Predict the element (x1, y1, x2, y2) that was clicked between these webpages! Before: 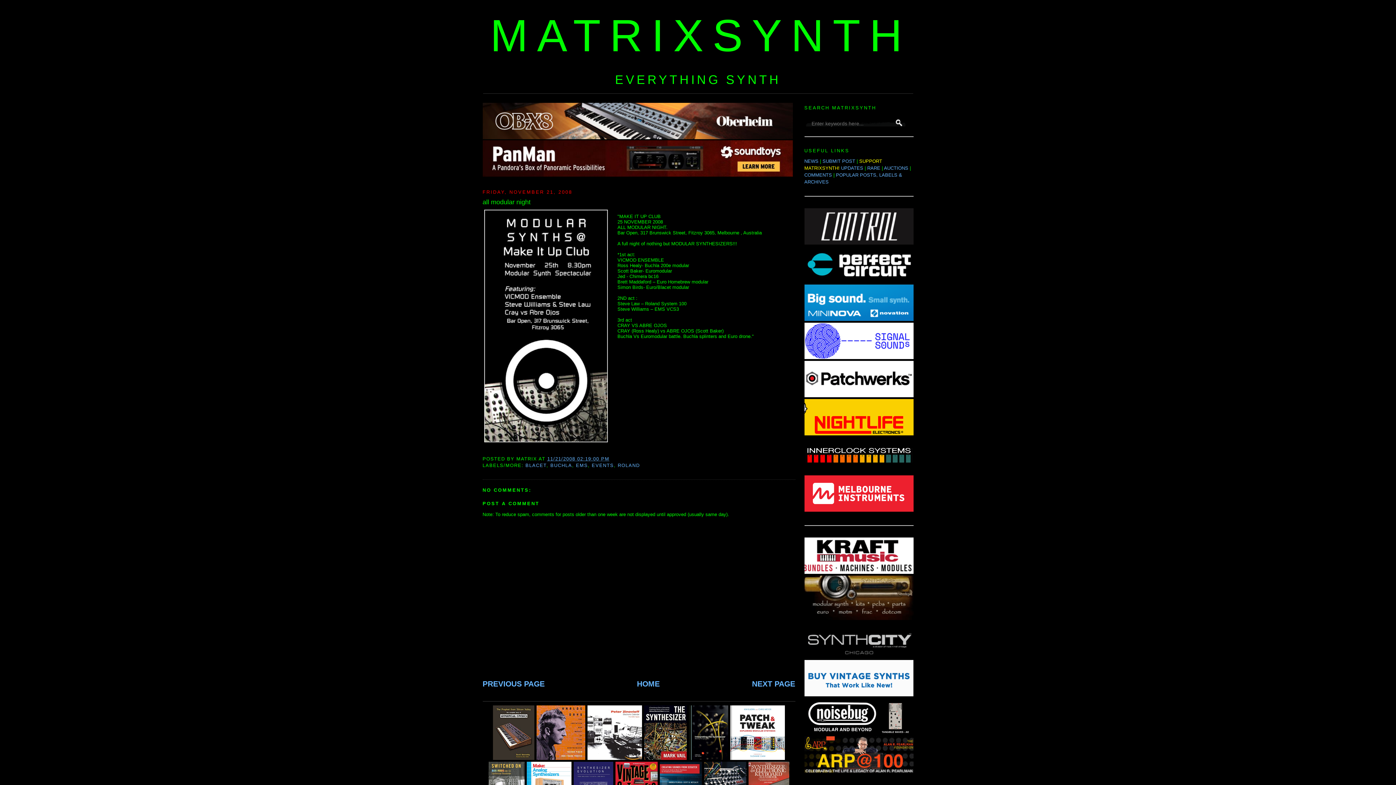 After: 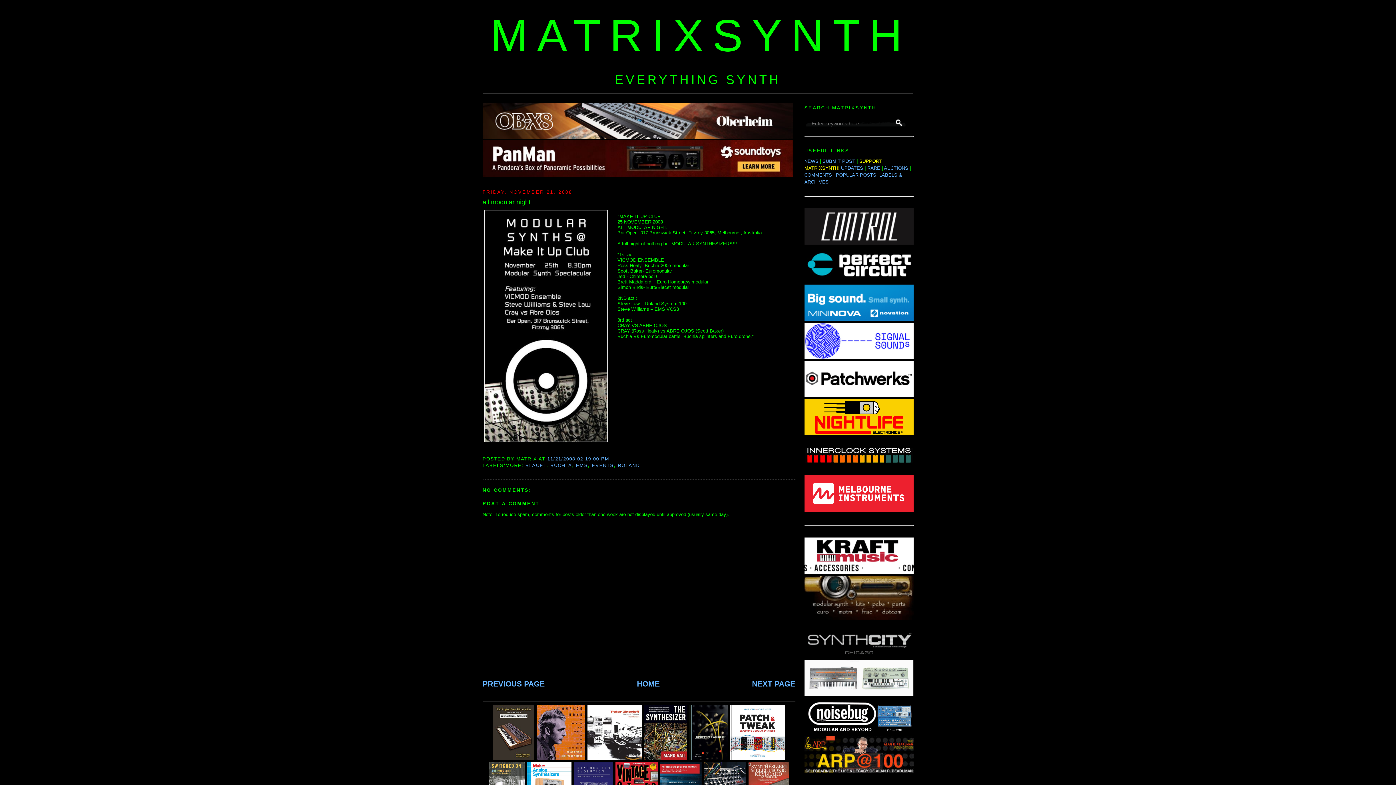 Action: bbox: (804, 431, 913, 436)